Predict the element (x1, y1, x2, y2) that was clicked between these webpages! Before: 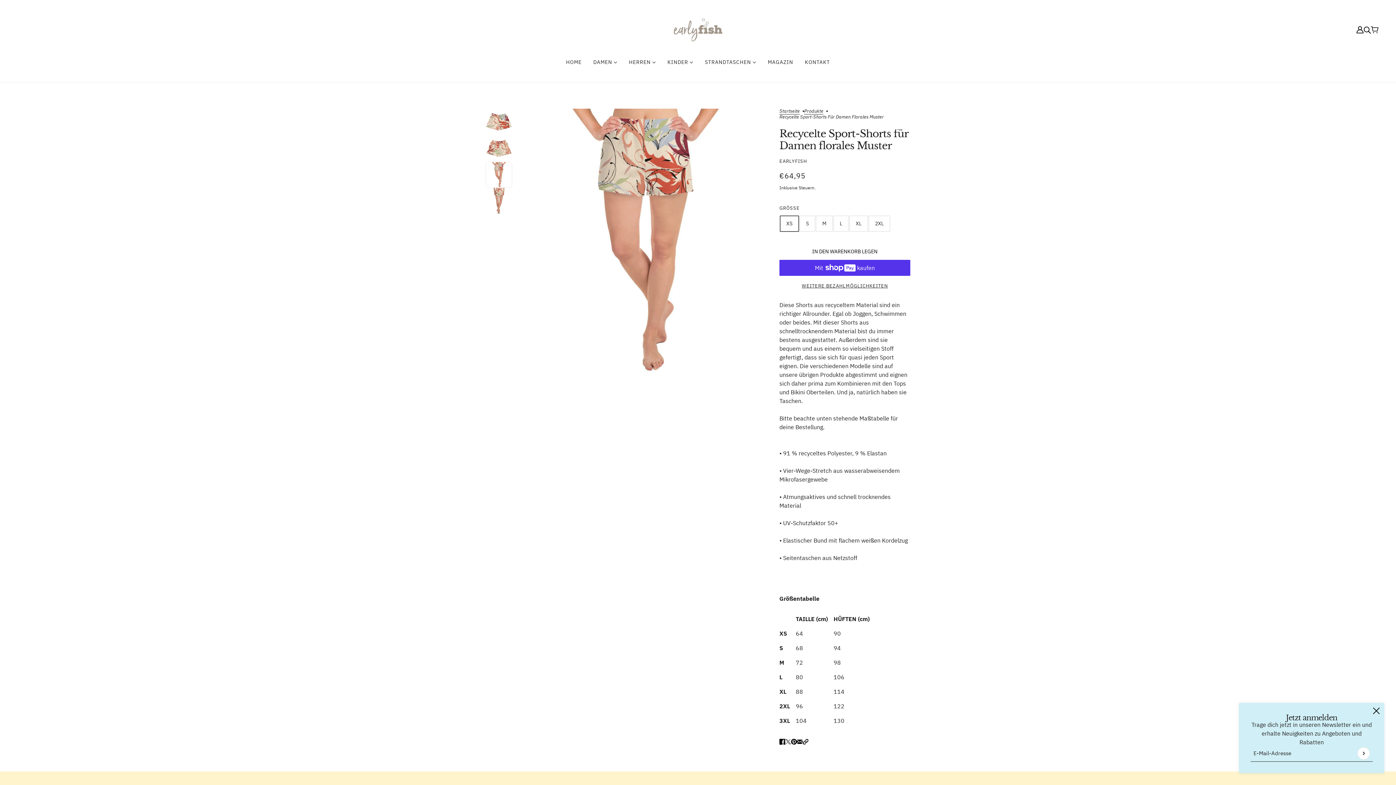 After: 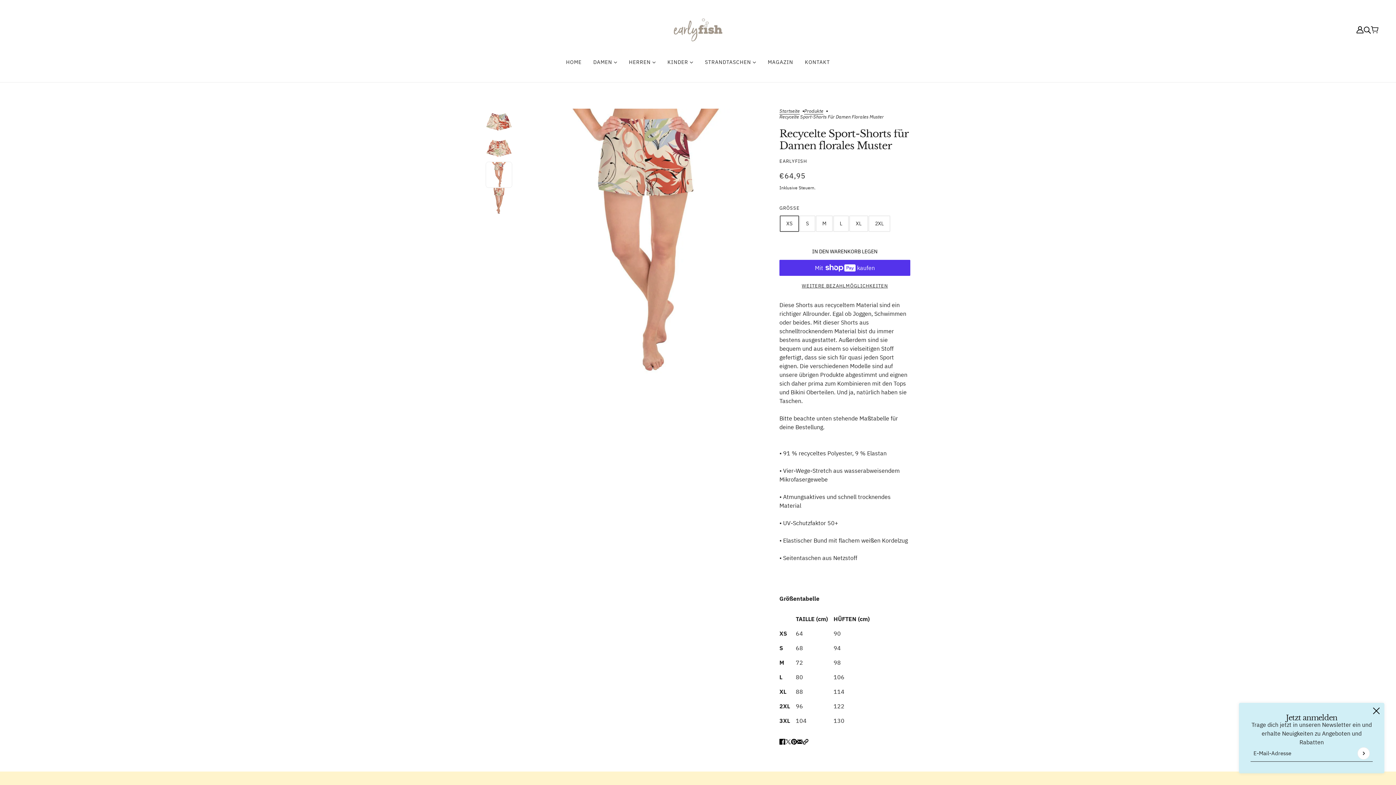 Action: bbox: (776, 734, 788, 748) label: Auf Facebook teilen